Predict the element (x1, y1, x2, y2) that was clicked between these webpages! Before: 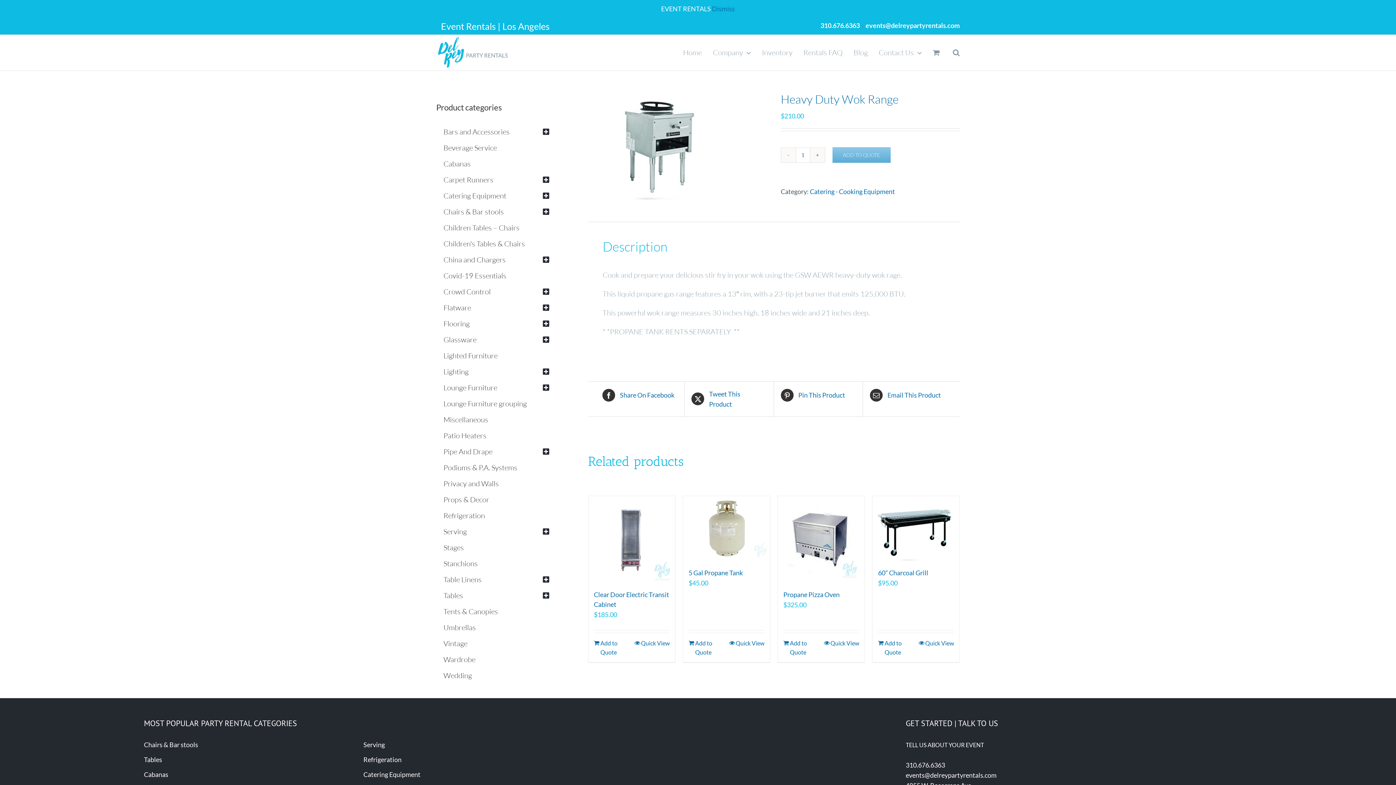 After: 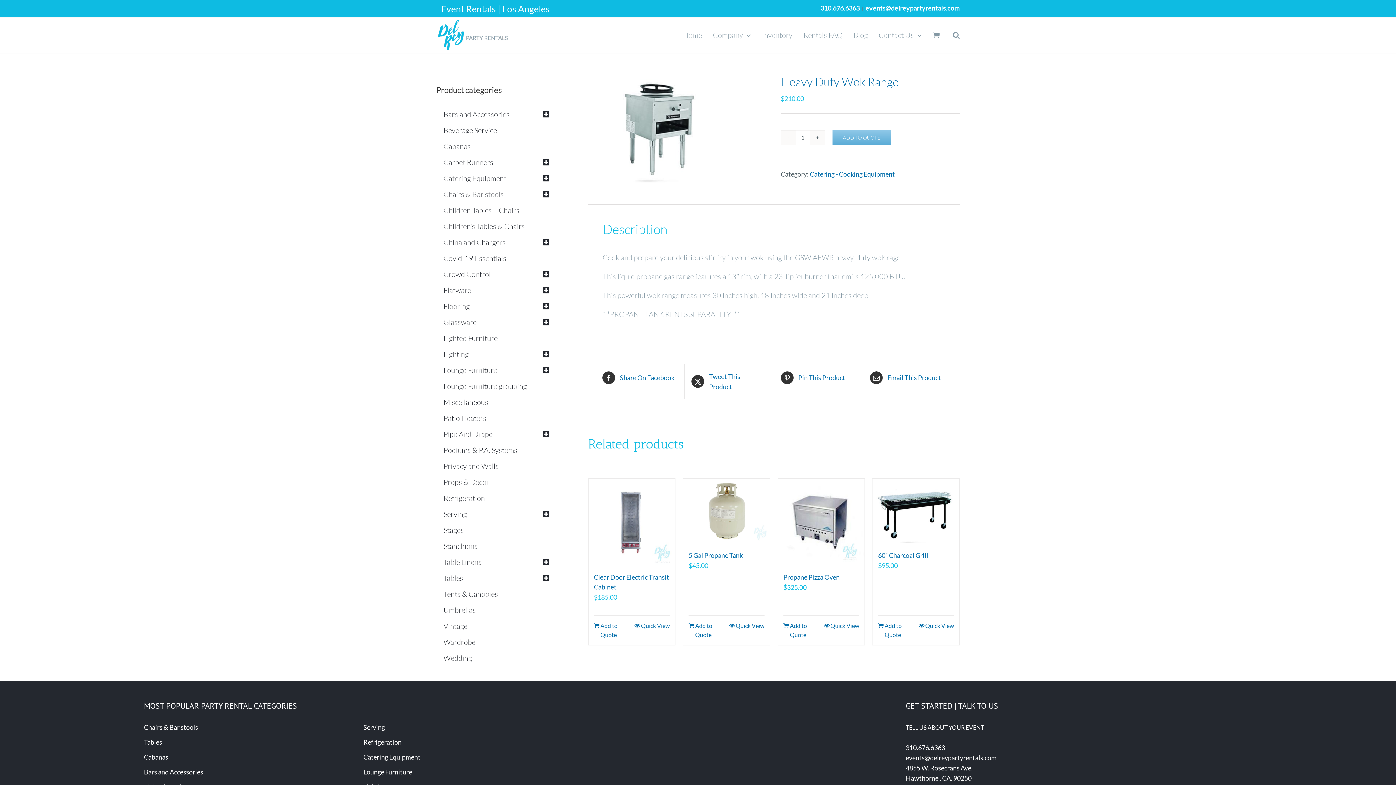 Action: bbox: (712, 4, 735, 12) label: Dismiss